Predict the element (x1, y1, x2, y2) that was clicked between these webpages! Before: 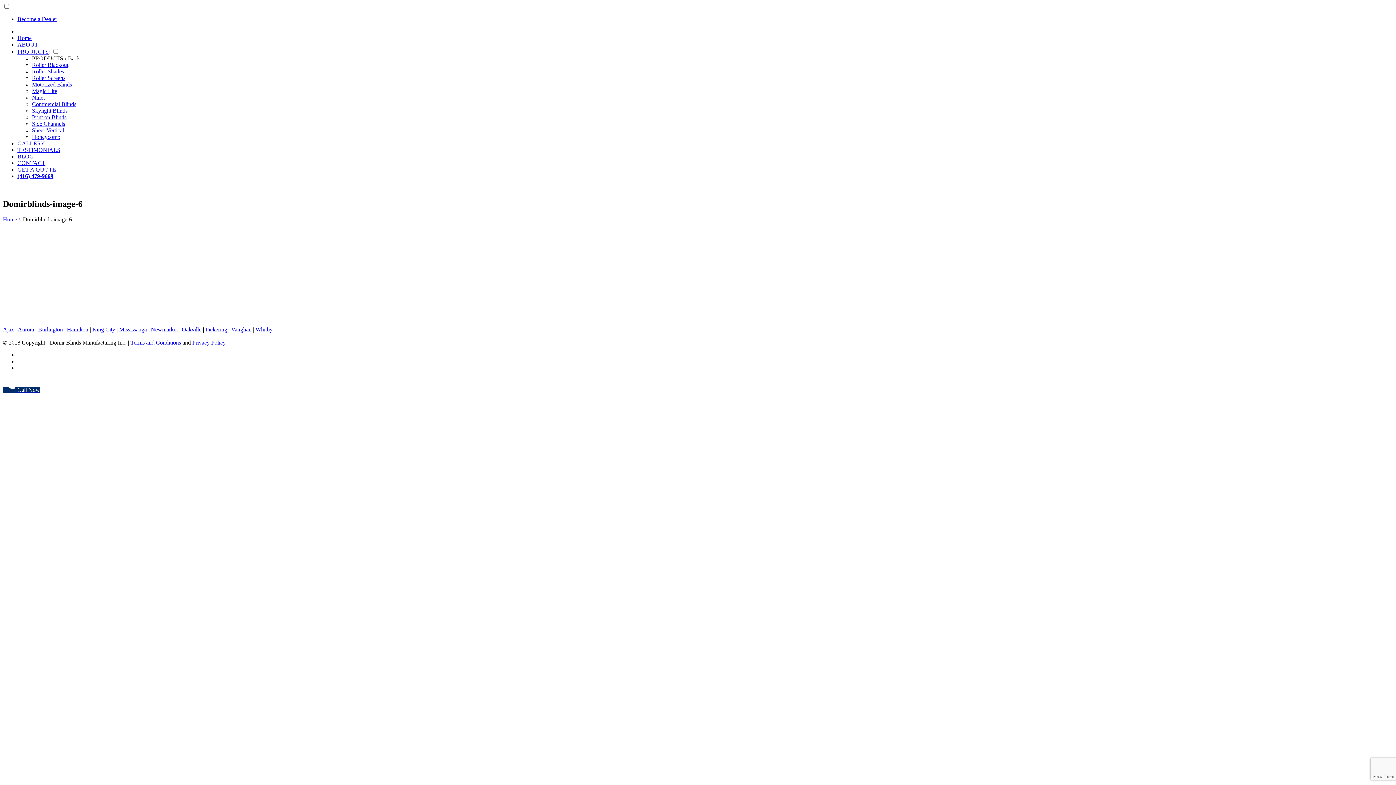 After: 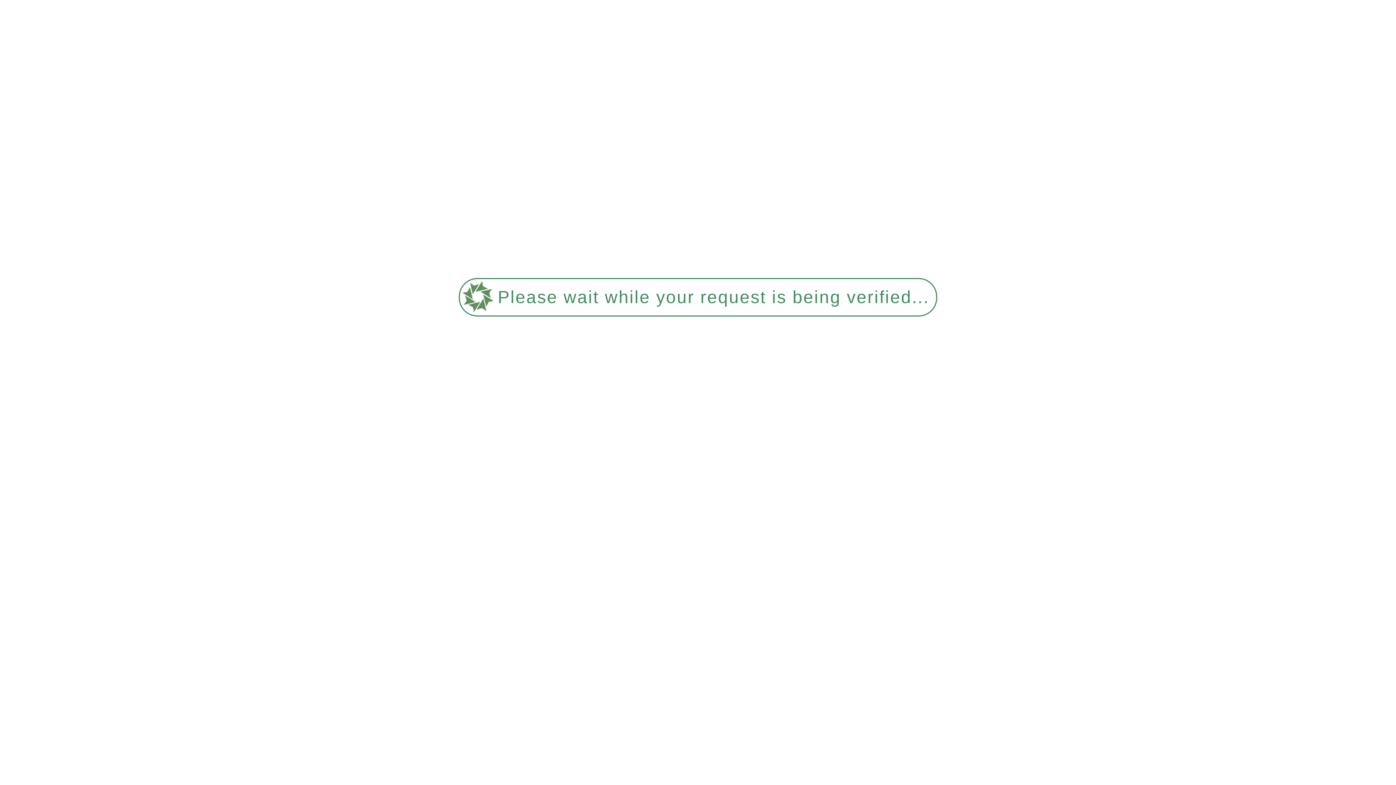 Action: label: Roller Screens bbox: (32, 74, 65, 81)